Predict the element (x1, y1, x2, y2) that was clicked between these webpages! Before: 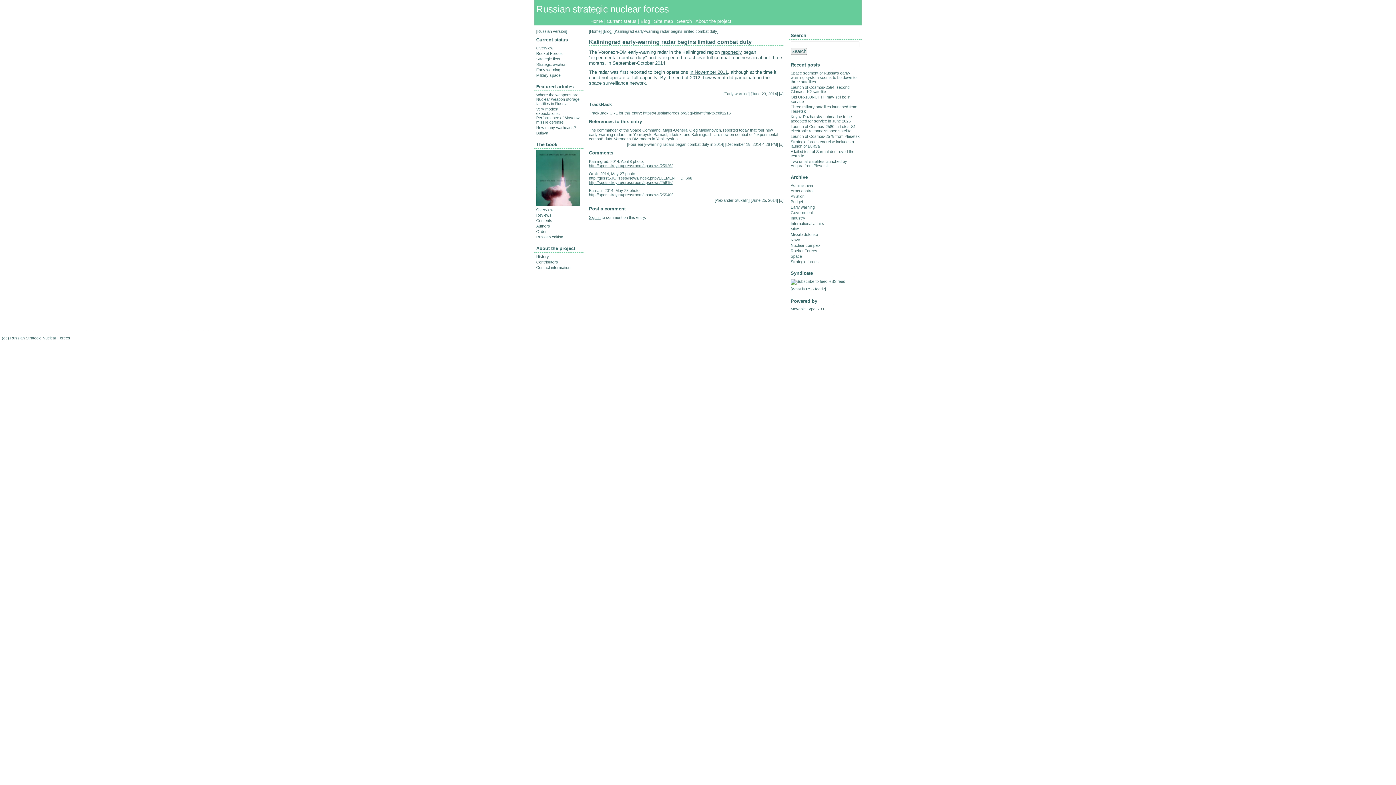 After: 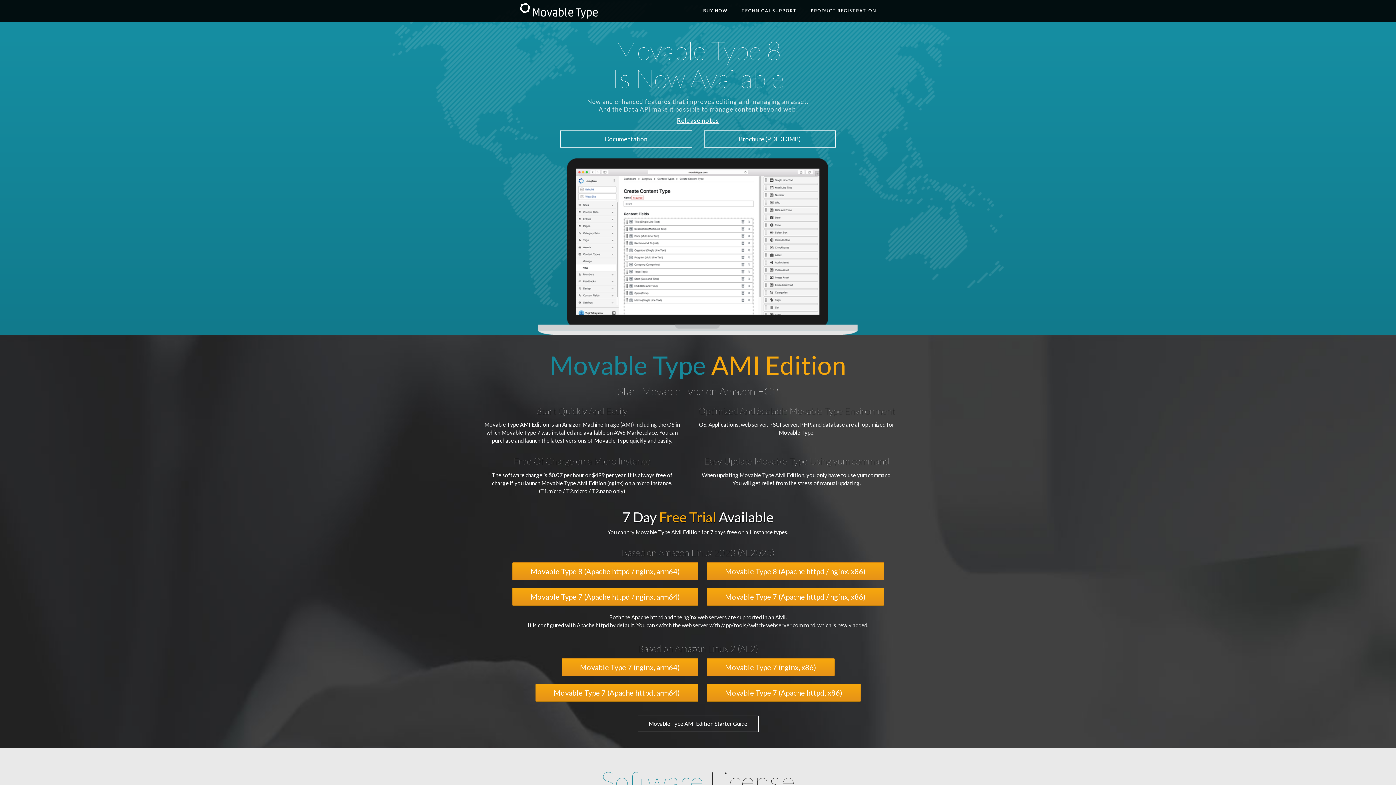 Action: label: What is RSS feed? bbox: (792, 286, 825, 291)